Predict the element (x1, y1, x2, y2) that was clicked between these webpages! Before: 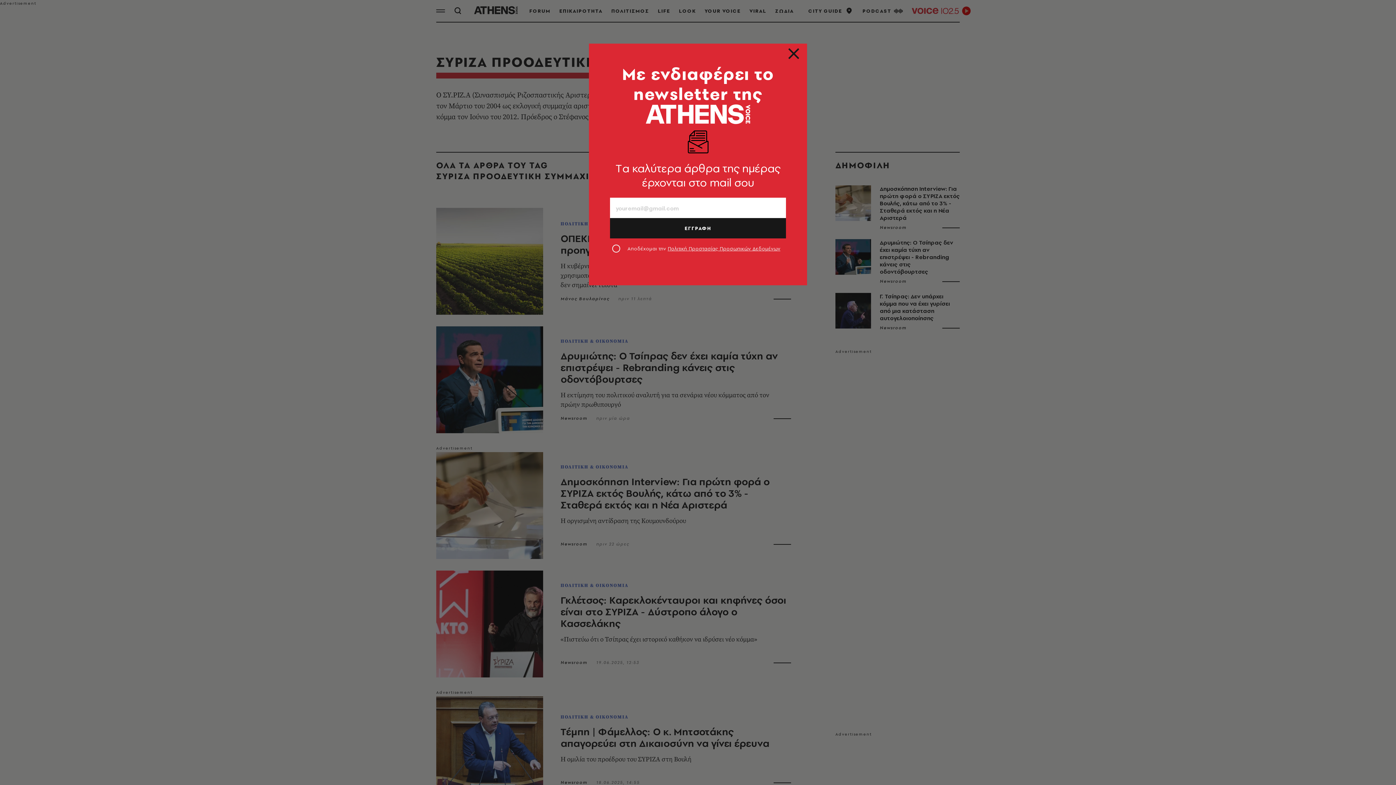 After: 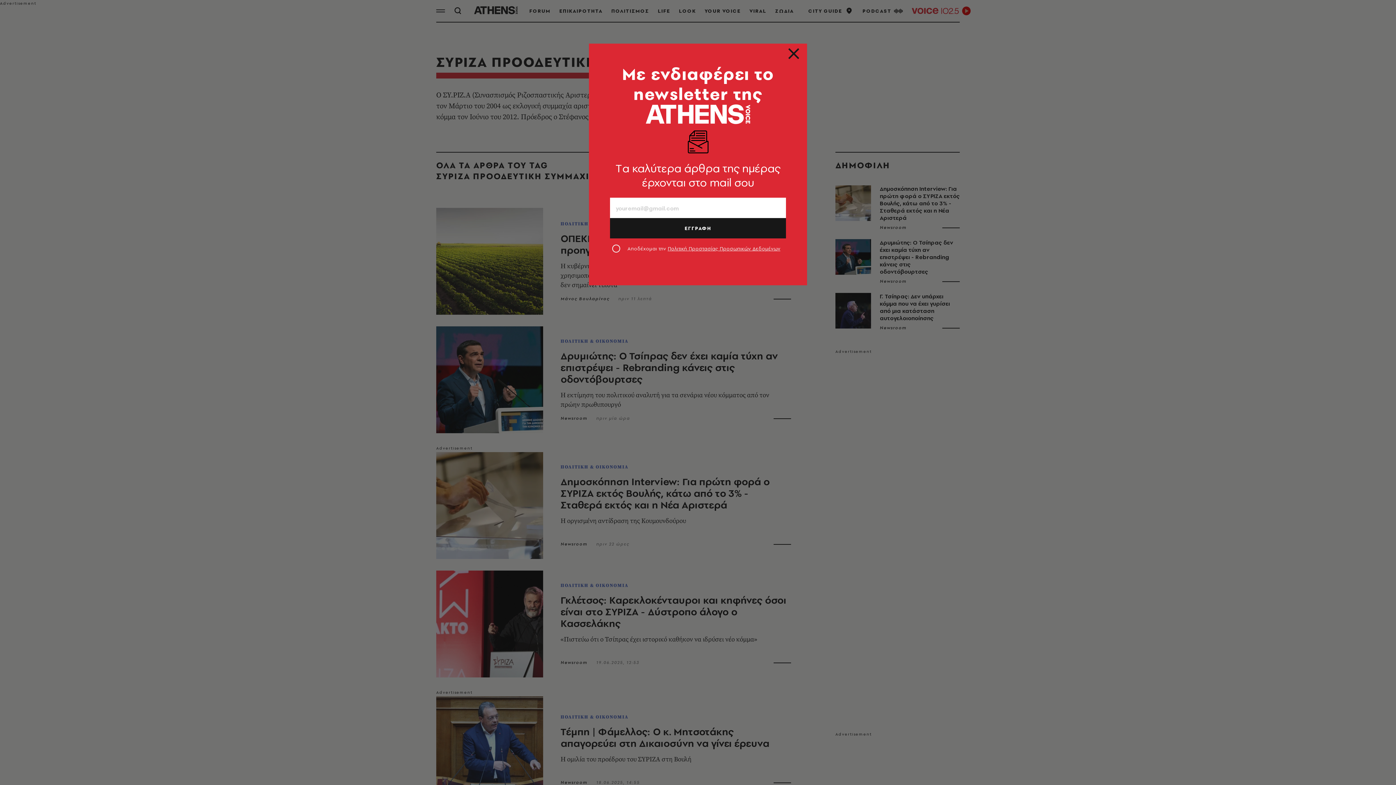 Action: label: Πολιτική Προστασίας Προσωπικών Δεδομένων bbox: (667, 245, 780, 252)